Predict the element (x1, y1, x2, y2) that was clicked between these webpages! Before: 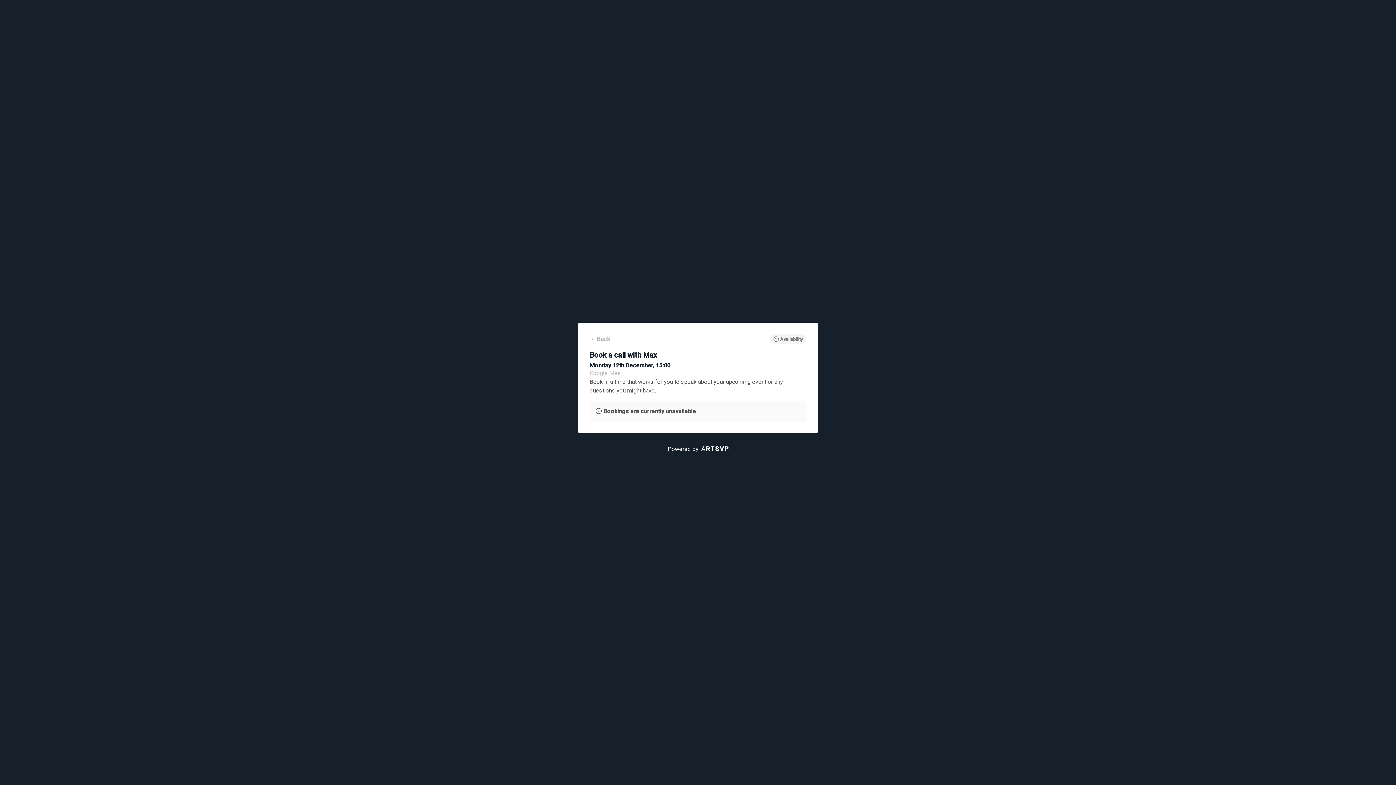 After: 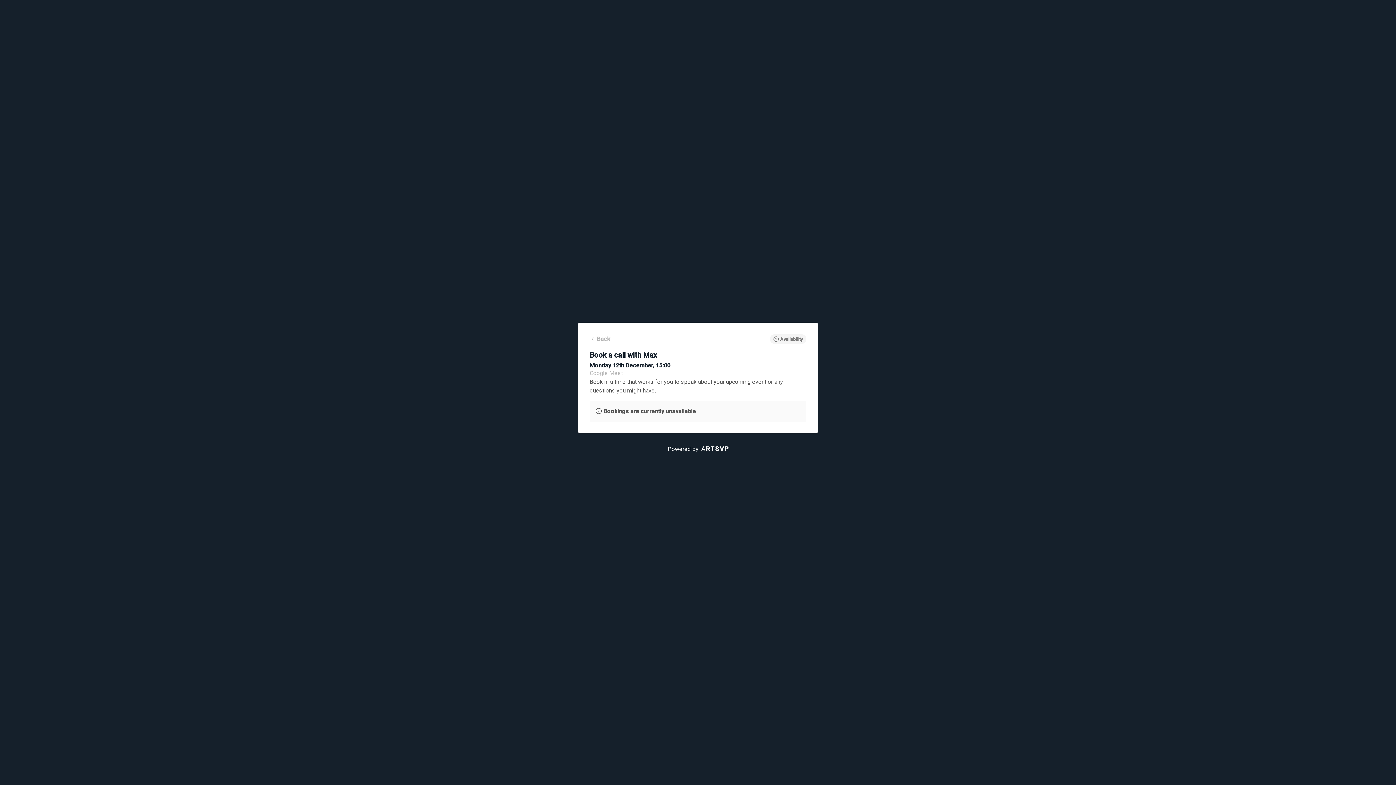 Action: bbox: (701, 445, 728, 452)